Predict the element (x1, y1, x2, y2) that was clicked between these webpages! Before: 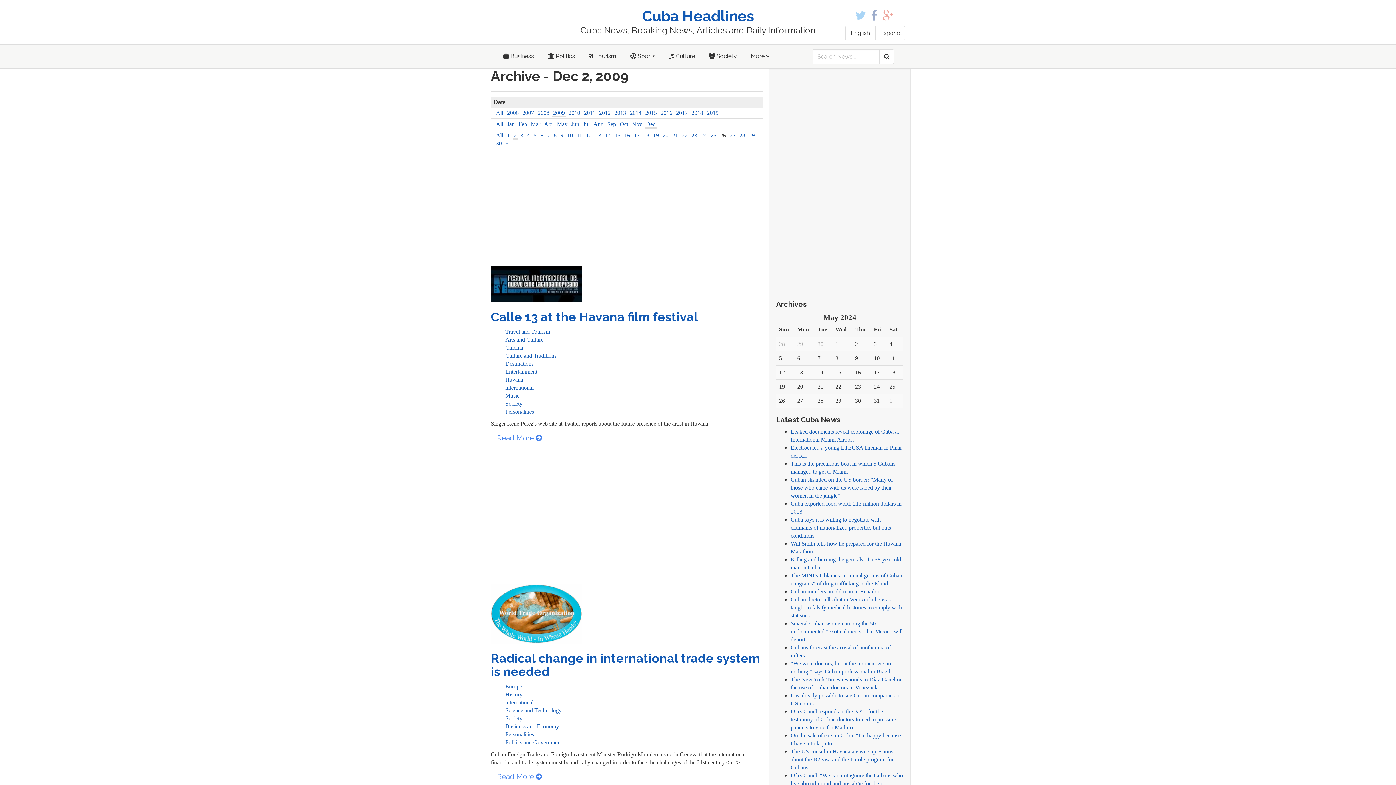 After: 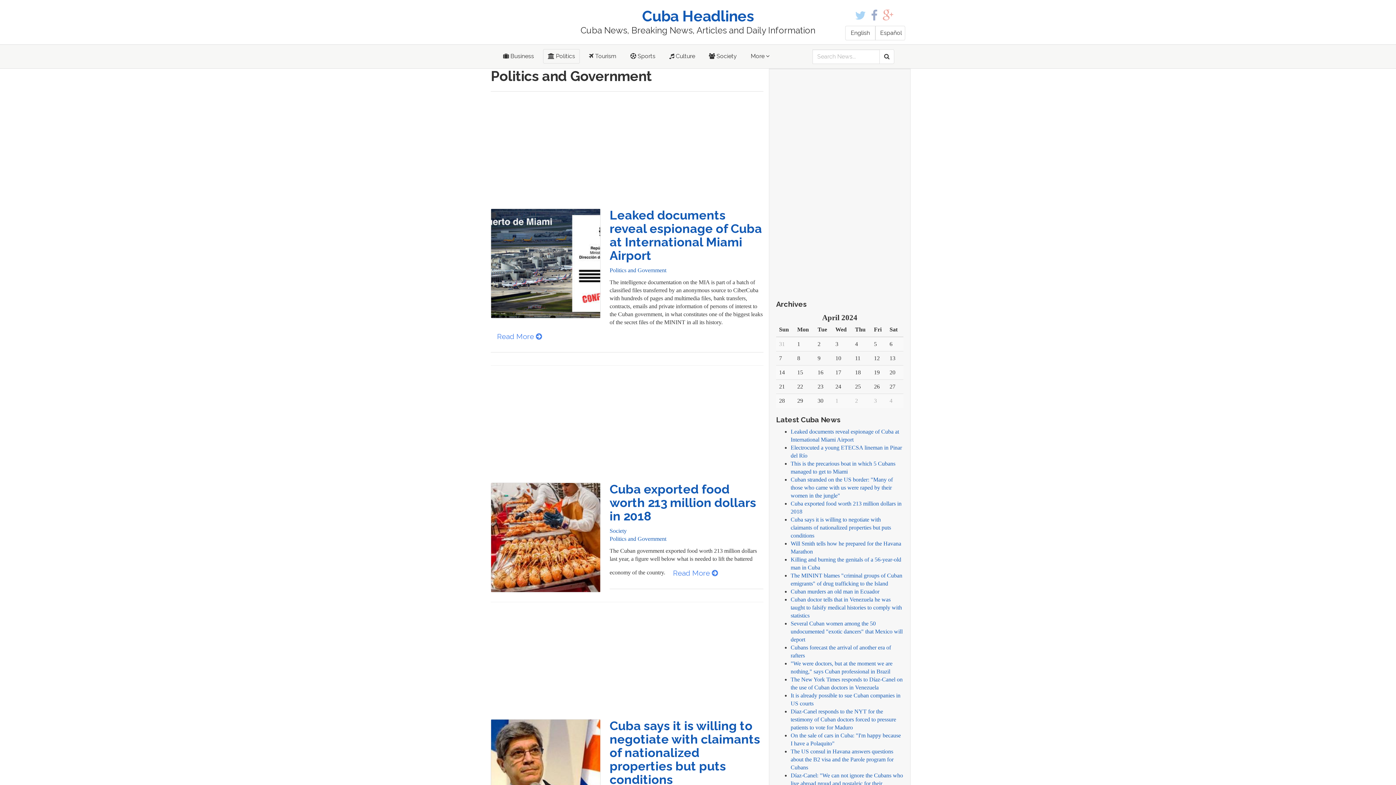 Action: bbox: (543, 49, 580, 63) label:  Politics